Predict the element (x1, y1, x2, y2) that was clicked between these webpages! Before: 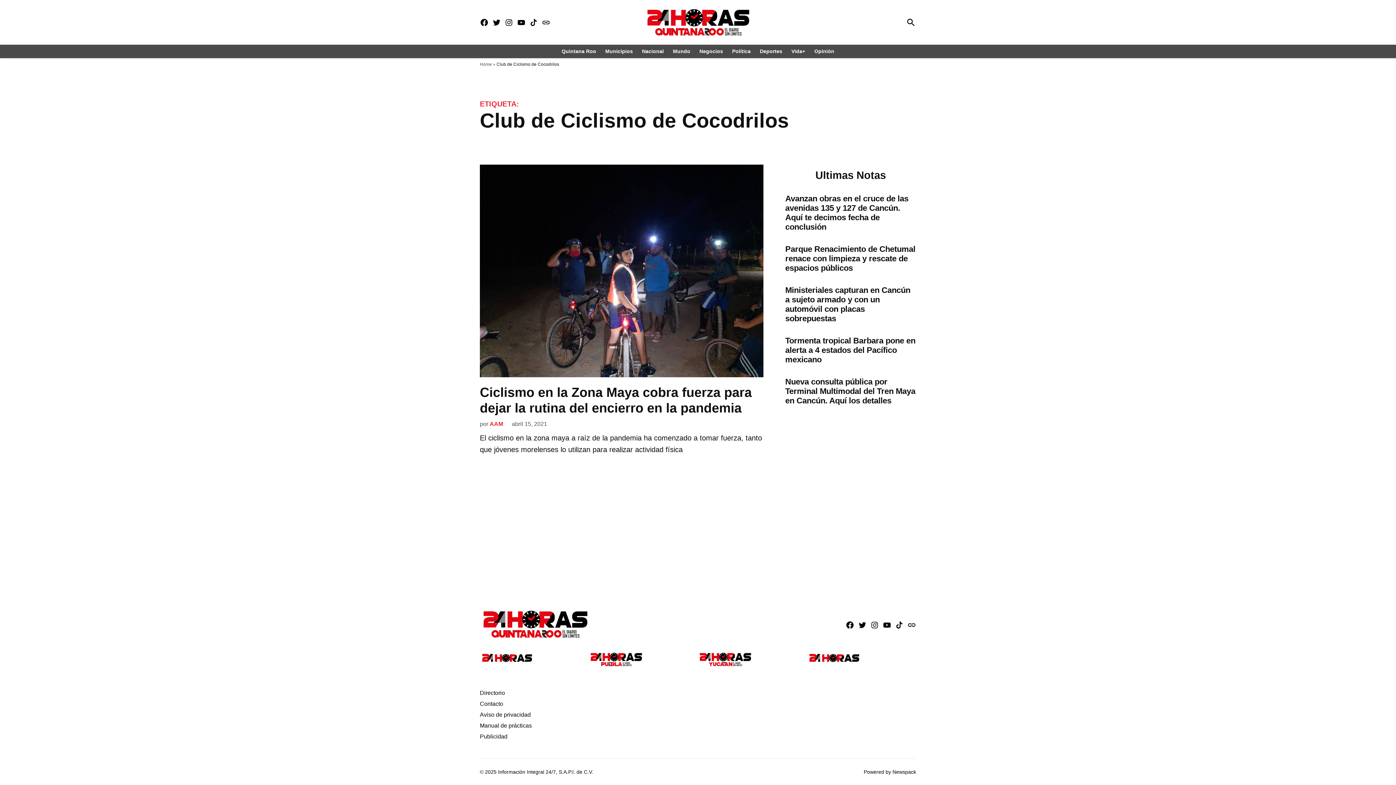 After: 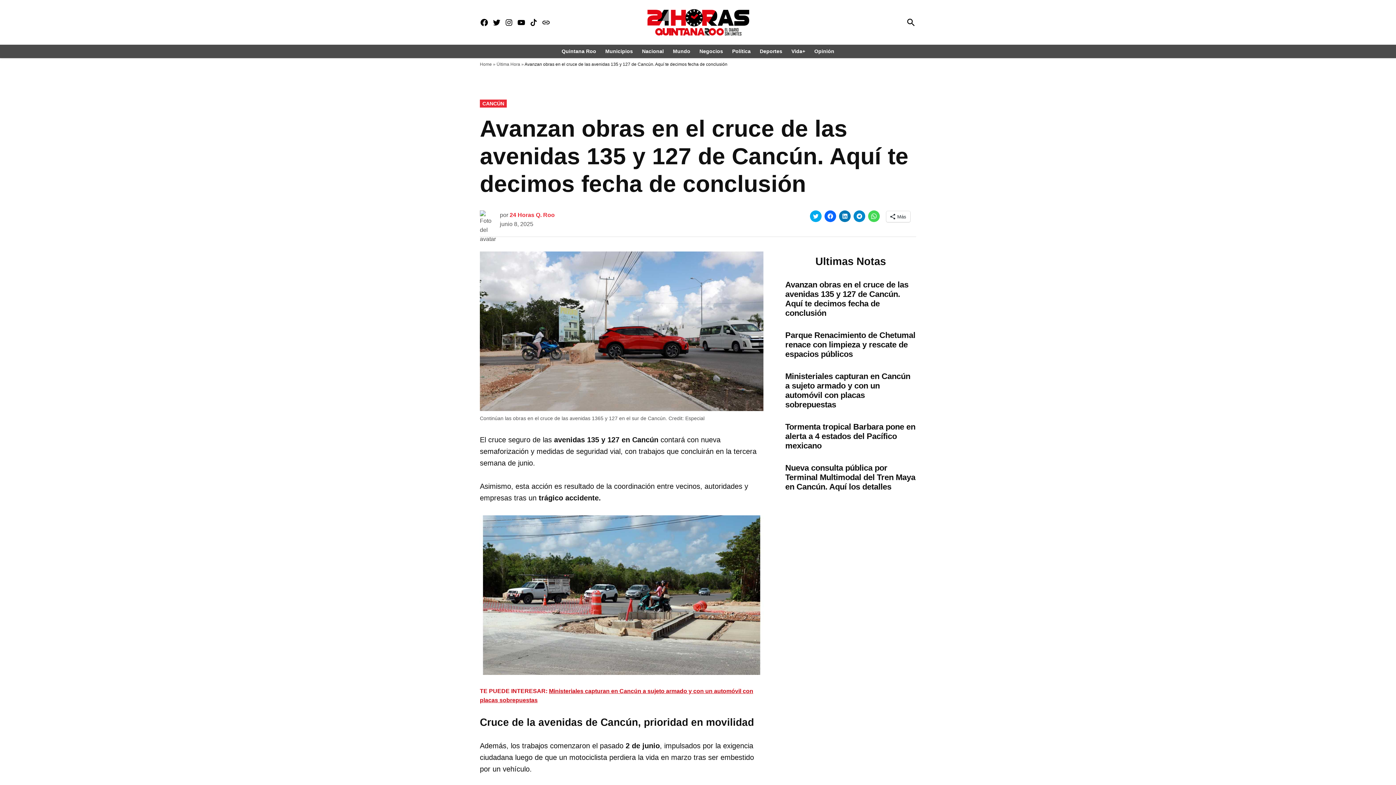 Action: label: Avanzan obras en el cruce de las avenidas 135 y 127 de Cancún. Aquí te decimos fecha de conclusión bbox: (785, 193, 916, 232)